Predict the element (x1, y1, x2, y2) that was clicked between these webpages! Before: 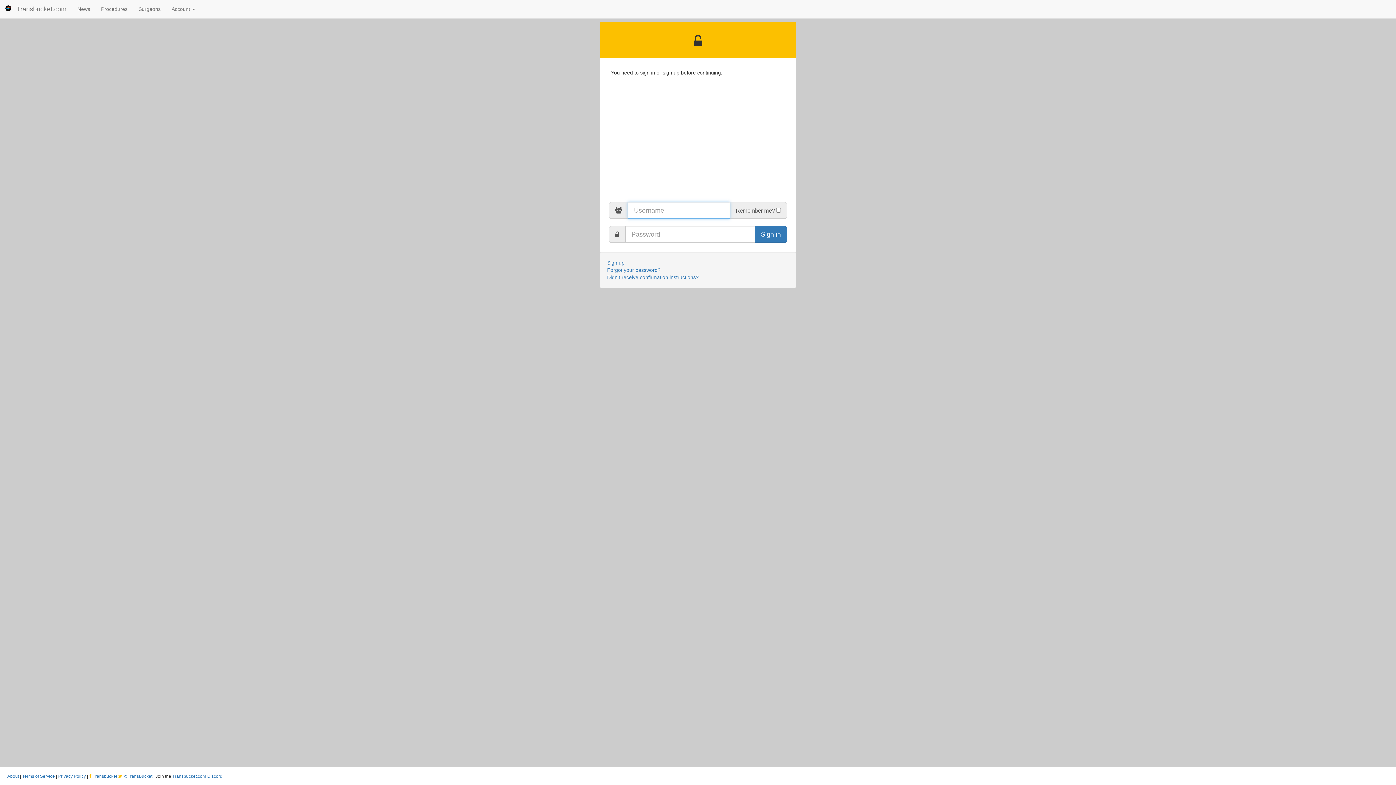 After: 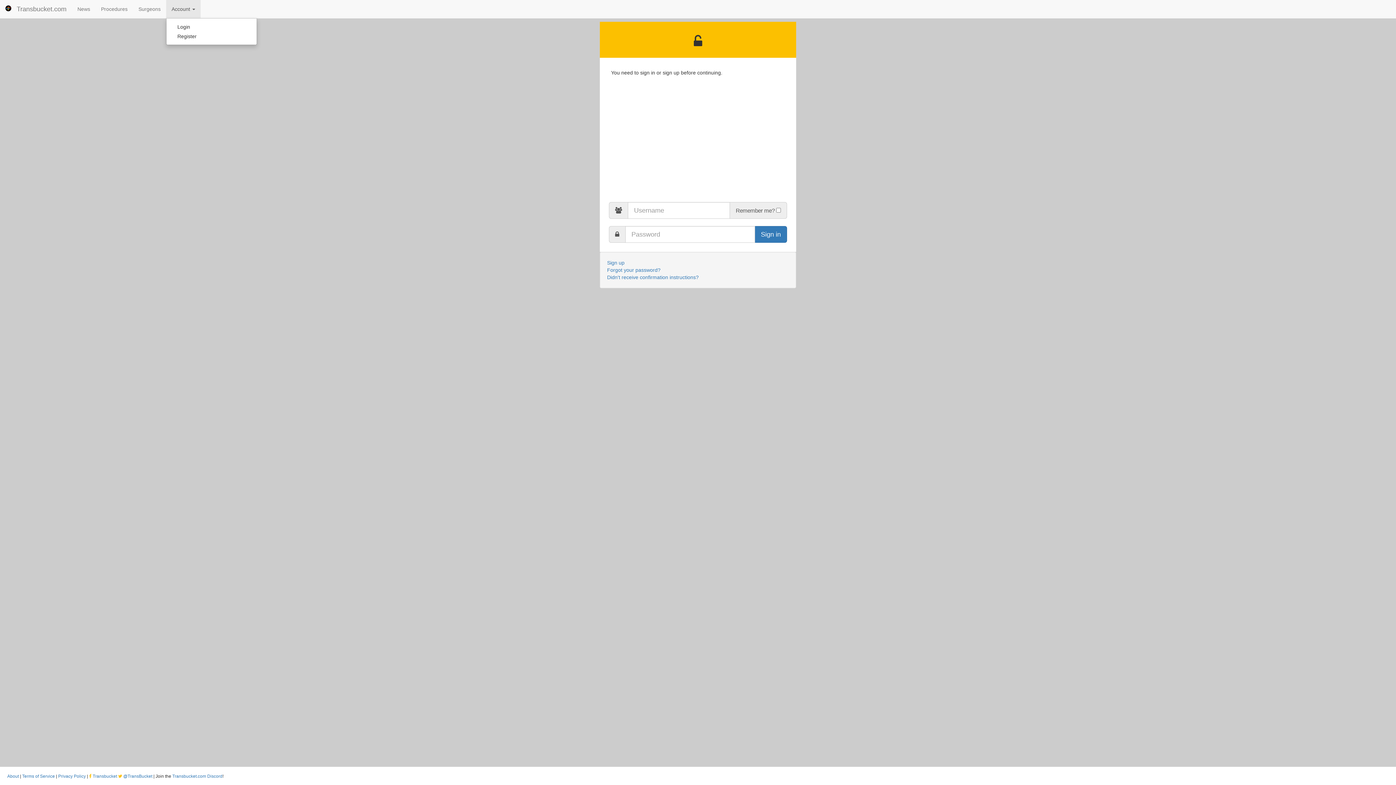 Action: label: Account  bbox: (166, 0, 200, 18)